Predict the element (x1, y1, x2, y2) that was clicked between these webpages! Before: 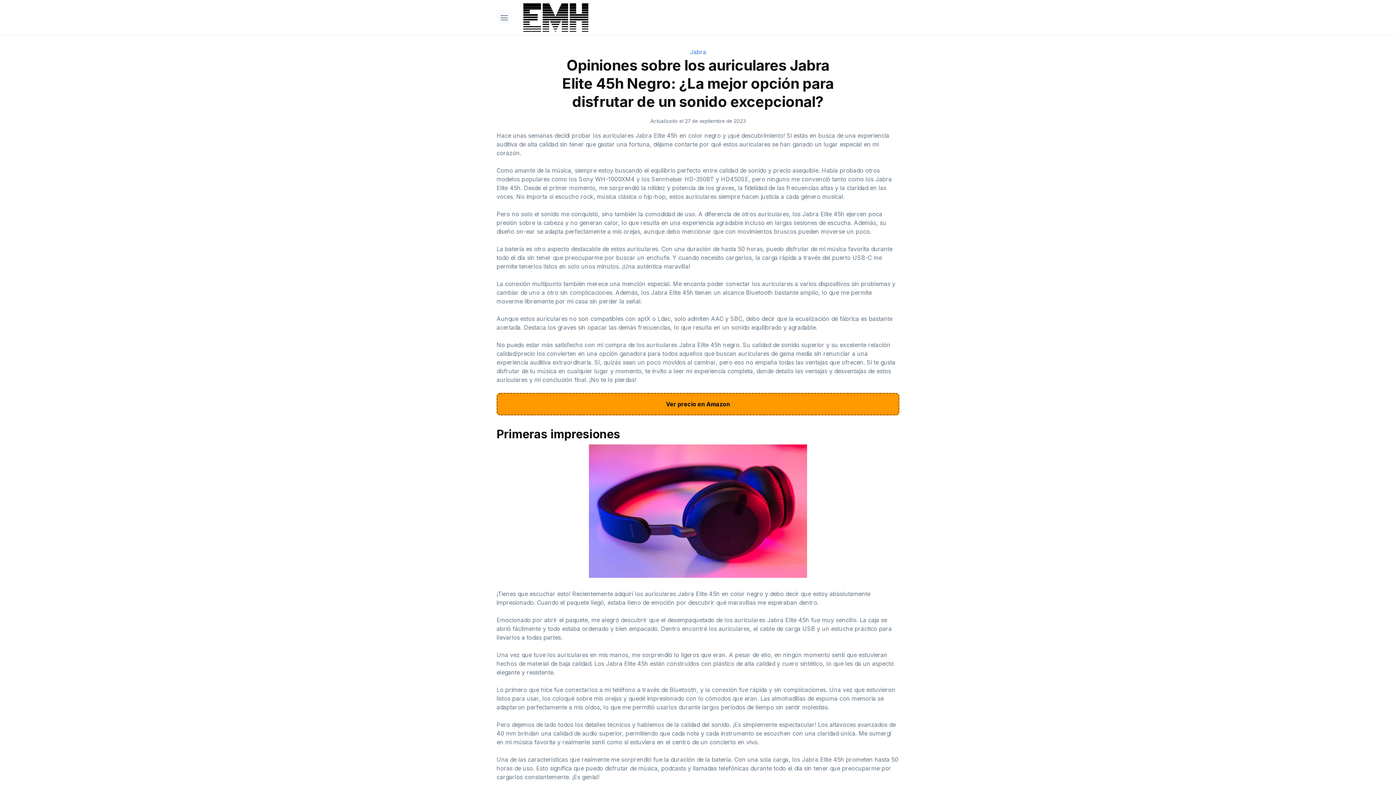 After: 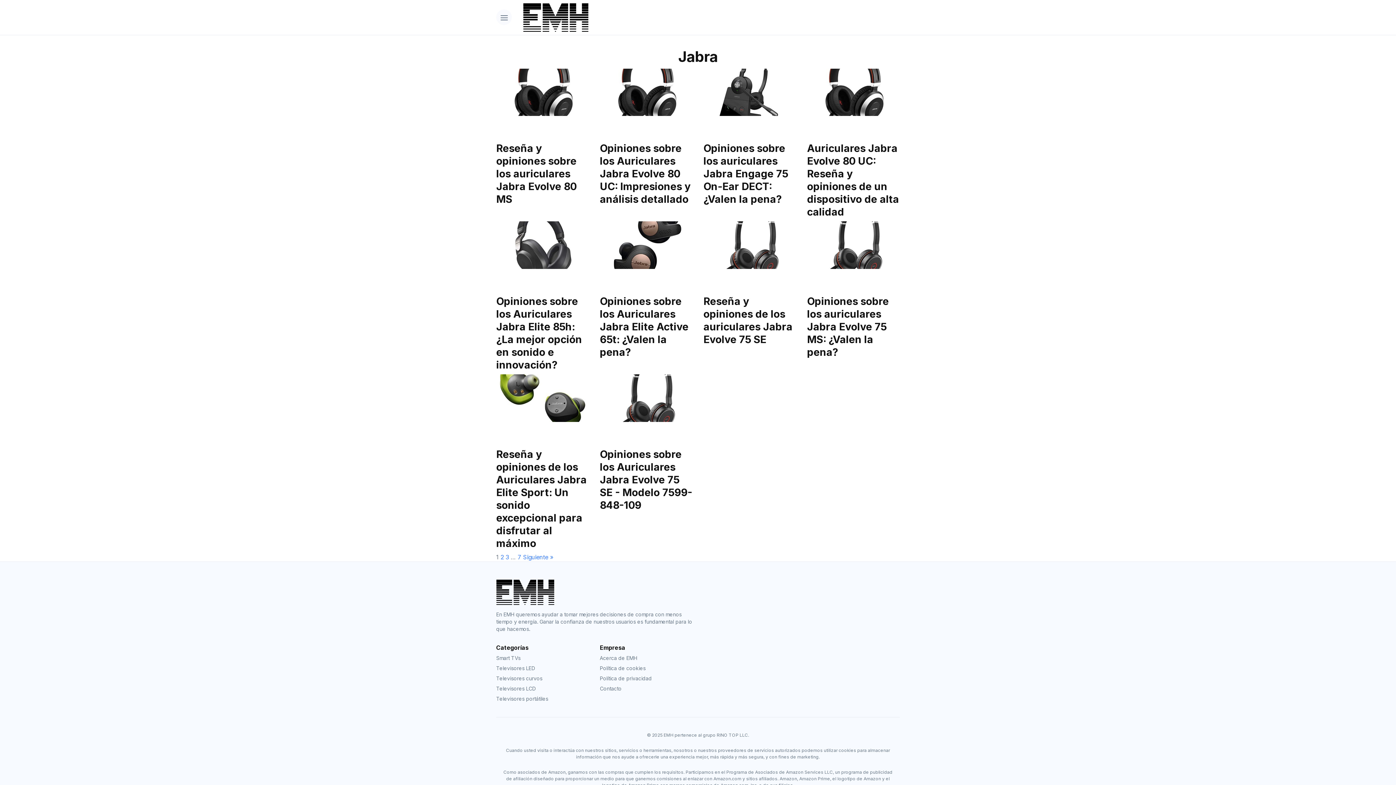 Action: bbox: (690, 48, 706, 55) label: Jabra